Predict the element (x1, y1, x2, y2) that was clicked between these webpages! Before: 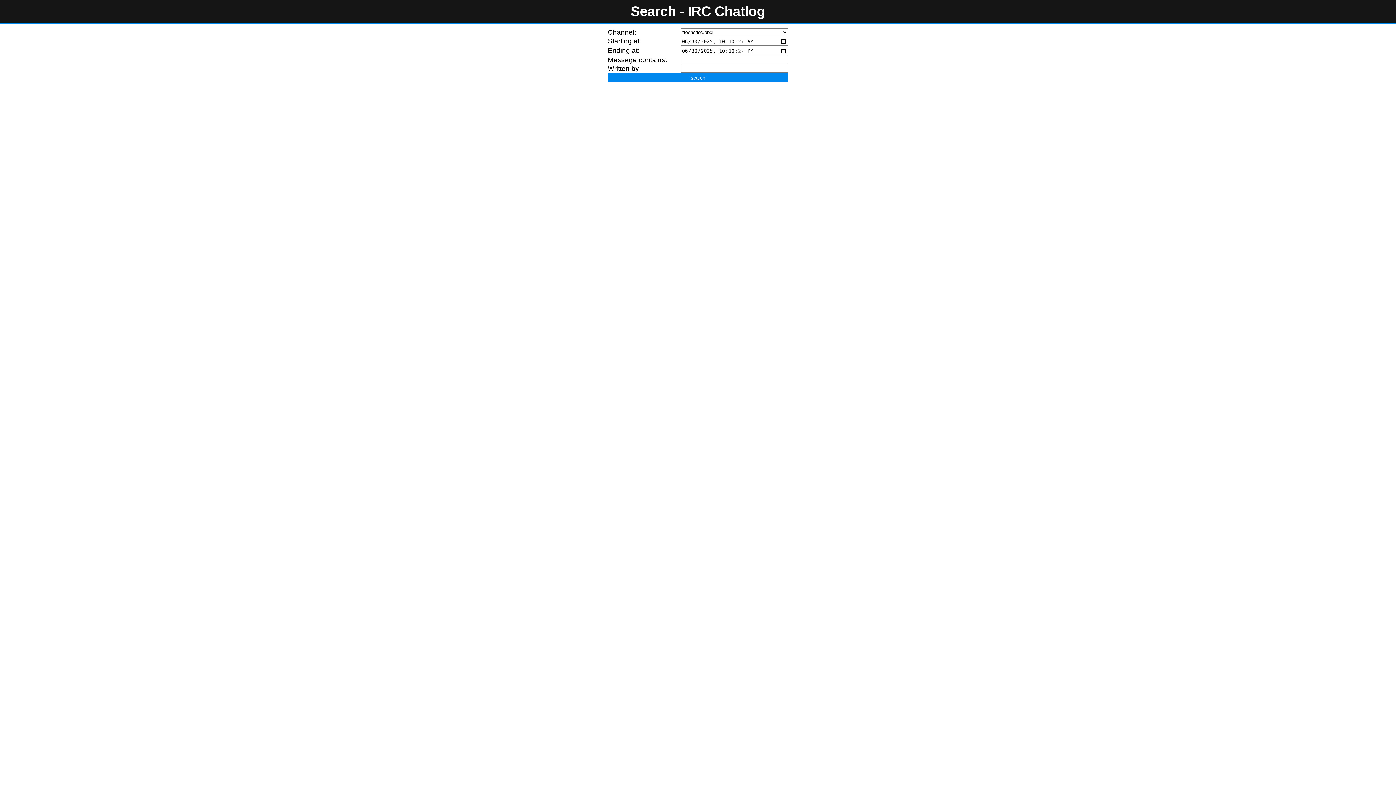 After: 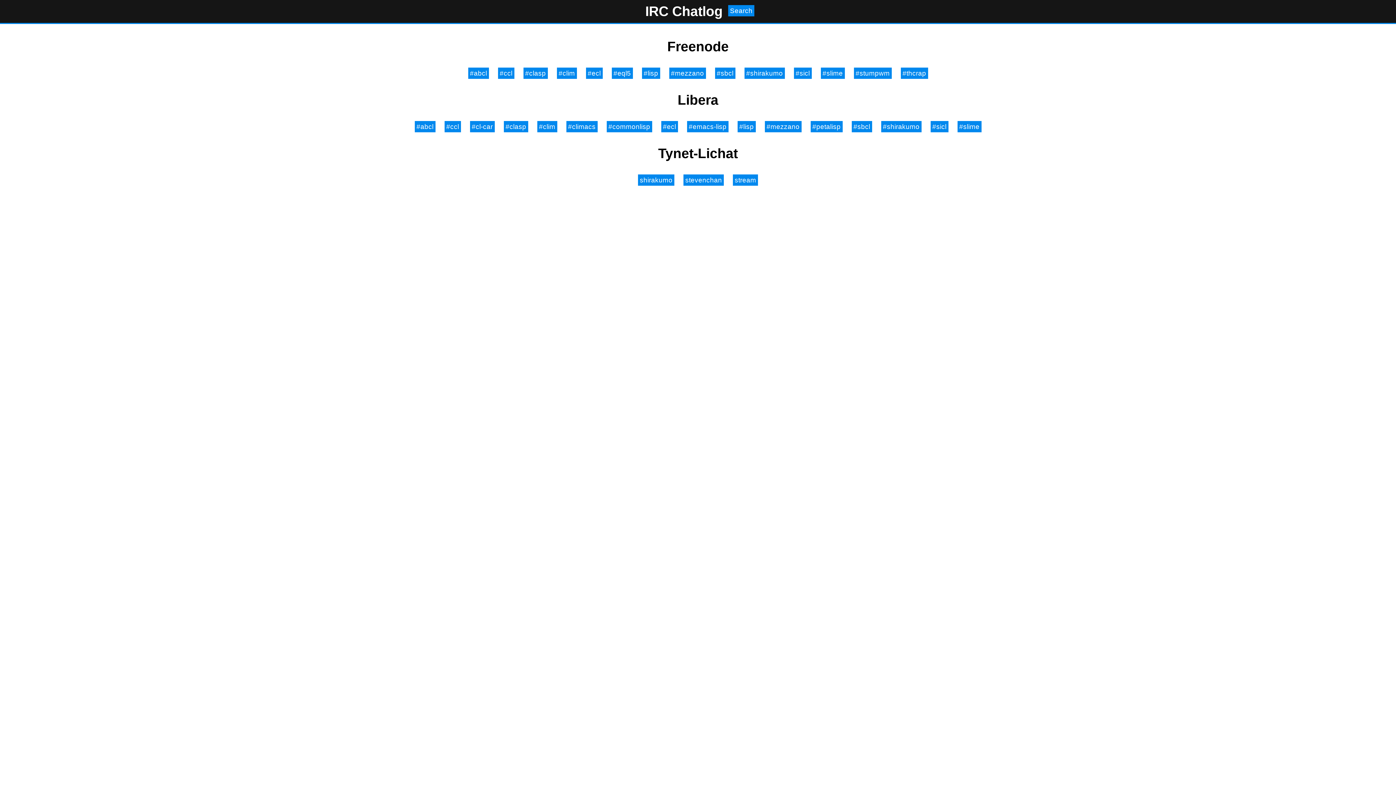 Action: label: IRC Chatlog bbox: (688, 3, 765, 18)